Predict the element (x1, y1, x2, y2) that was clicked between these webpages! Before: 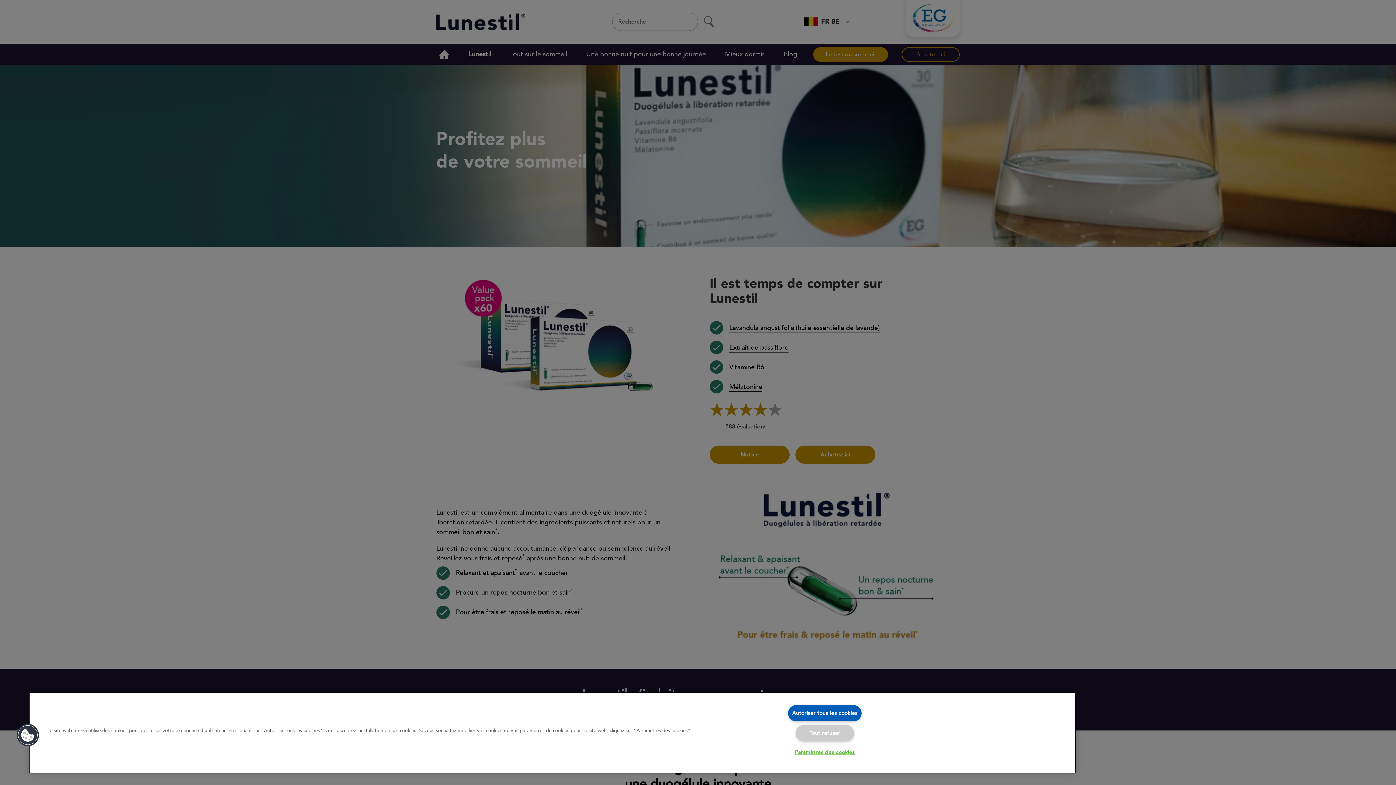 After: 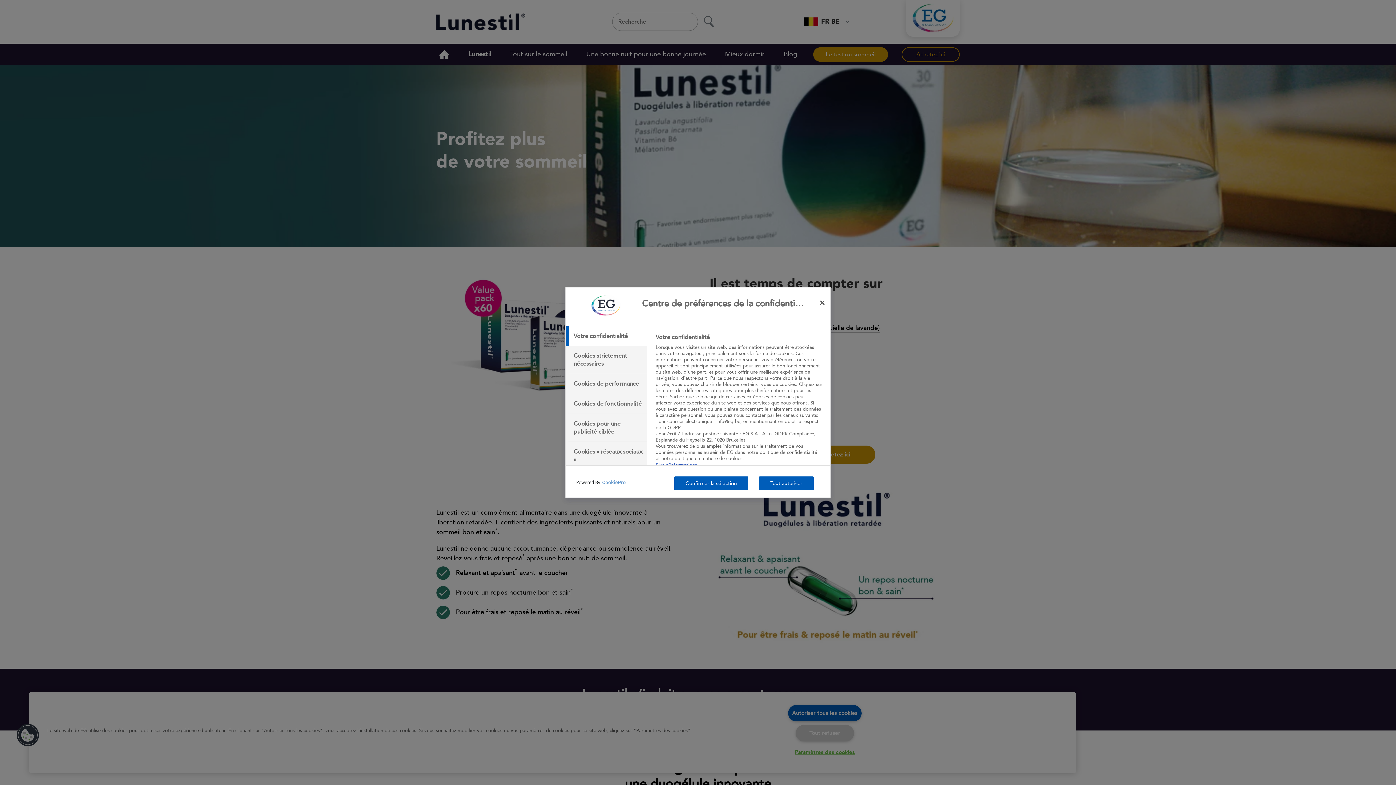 Action: label: Cookies bbox: (16, 723, 39, 747)